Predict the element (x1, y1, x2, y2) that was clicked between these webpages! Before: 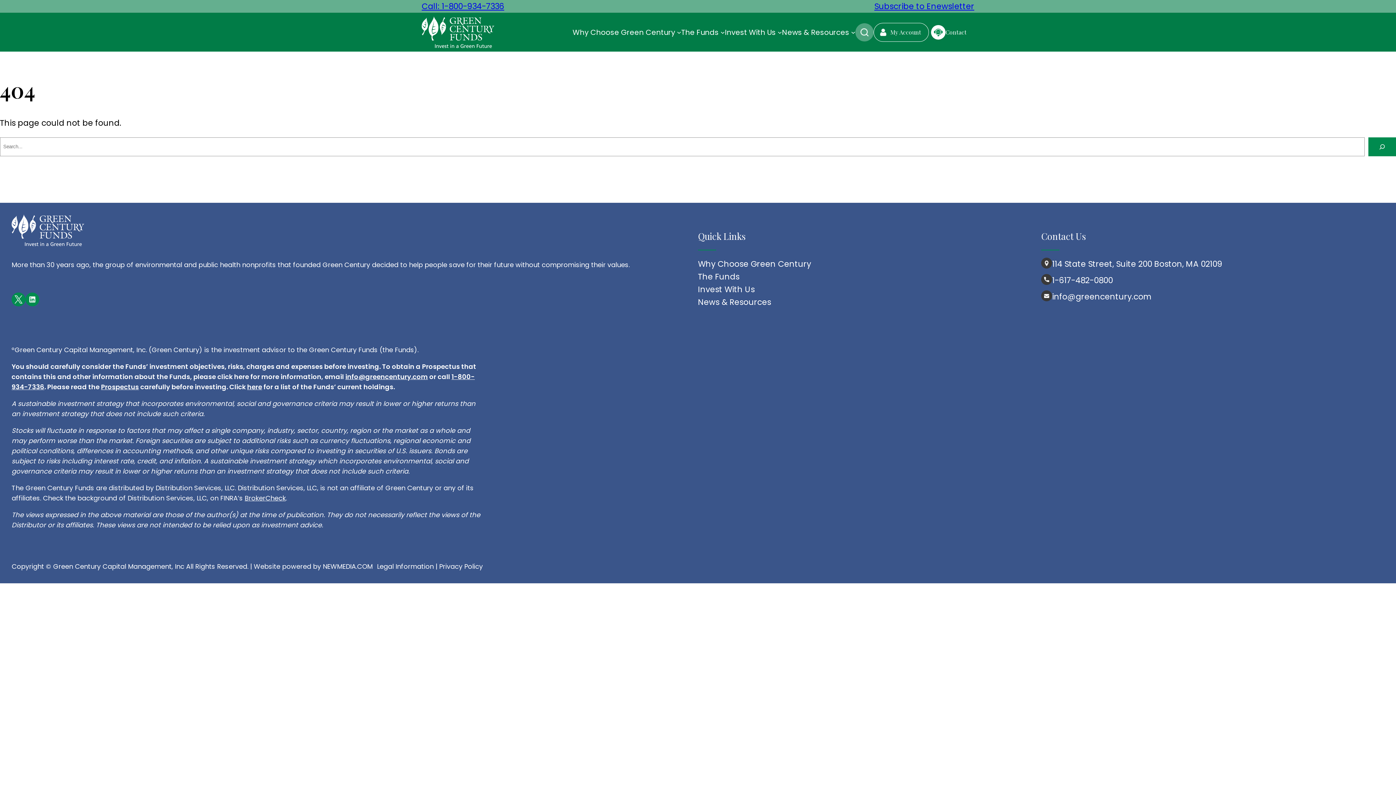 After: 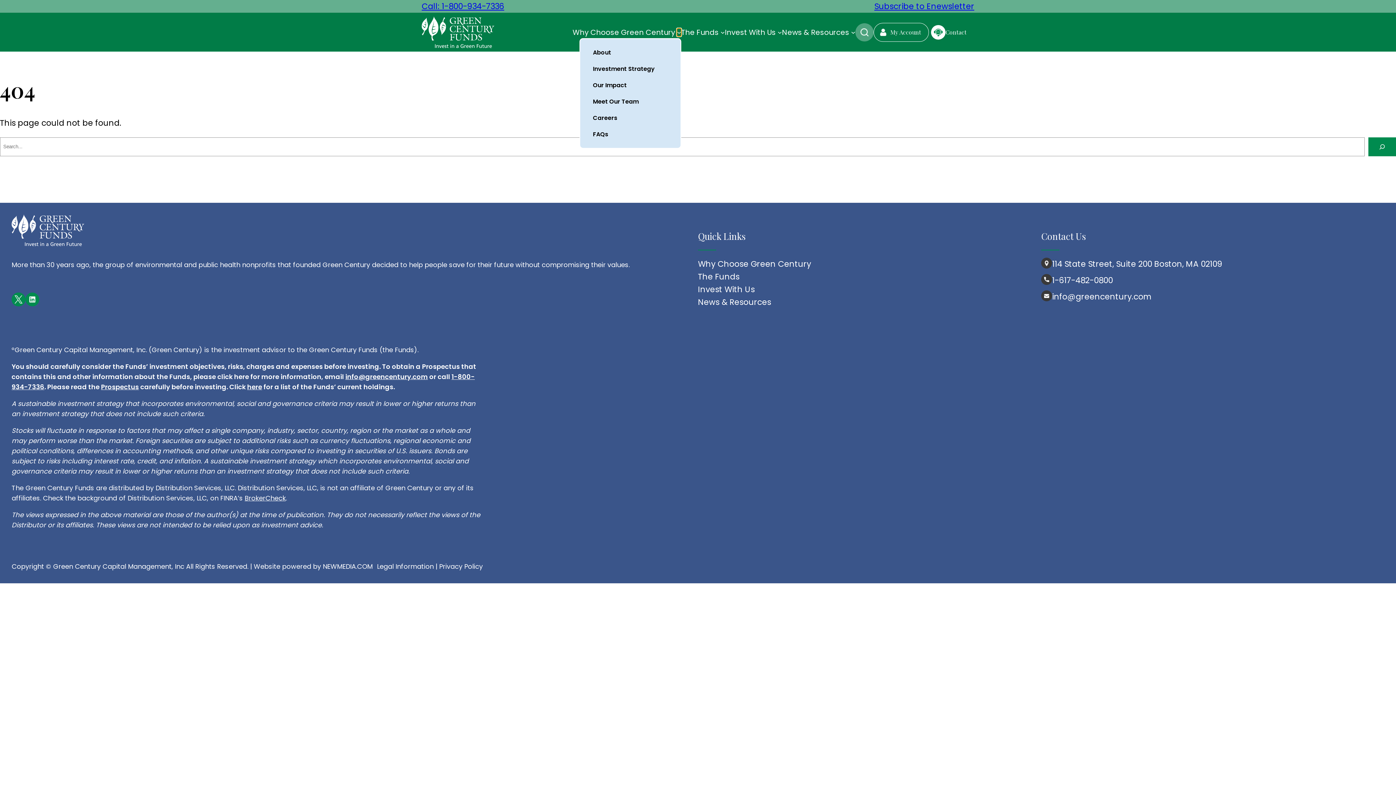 Action: label: Why Choose Green Century submenu bbox: (677, 30, 681, 34)